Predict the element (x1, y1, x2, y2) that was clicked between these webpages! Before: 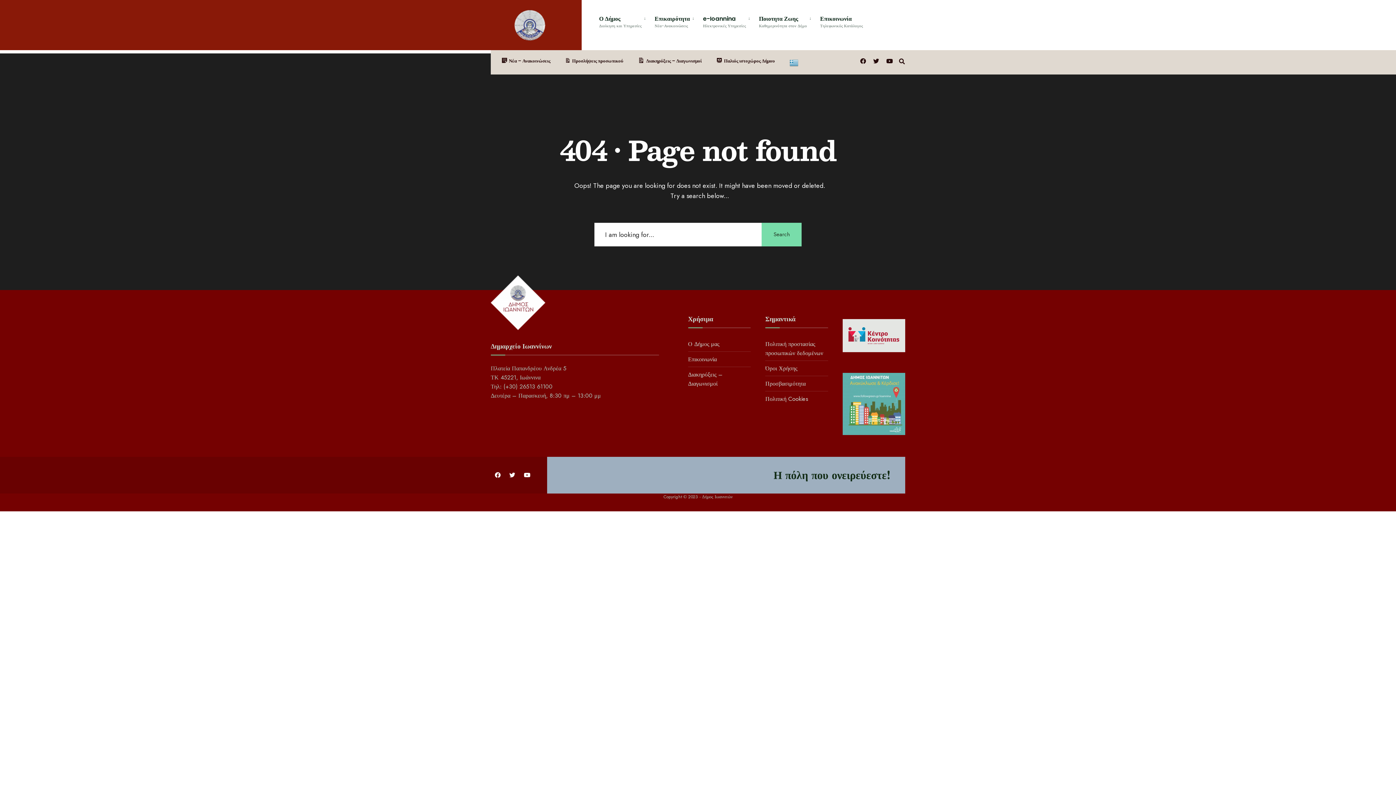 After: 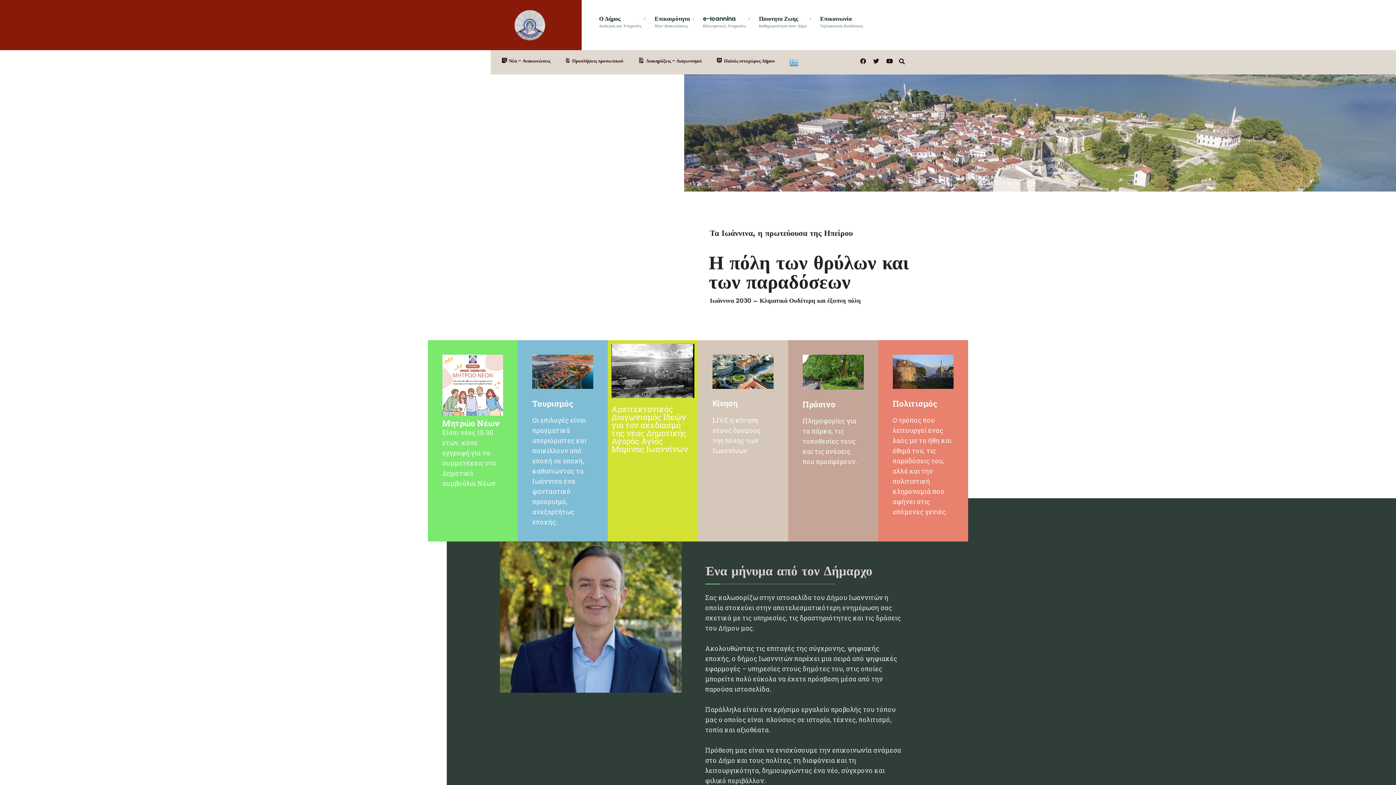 Action: bbox: (490, 275, 545, 330)